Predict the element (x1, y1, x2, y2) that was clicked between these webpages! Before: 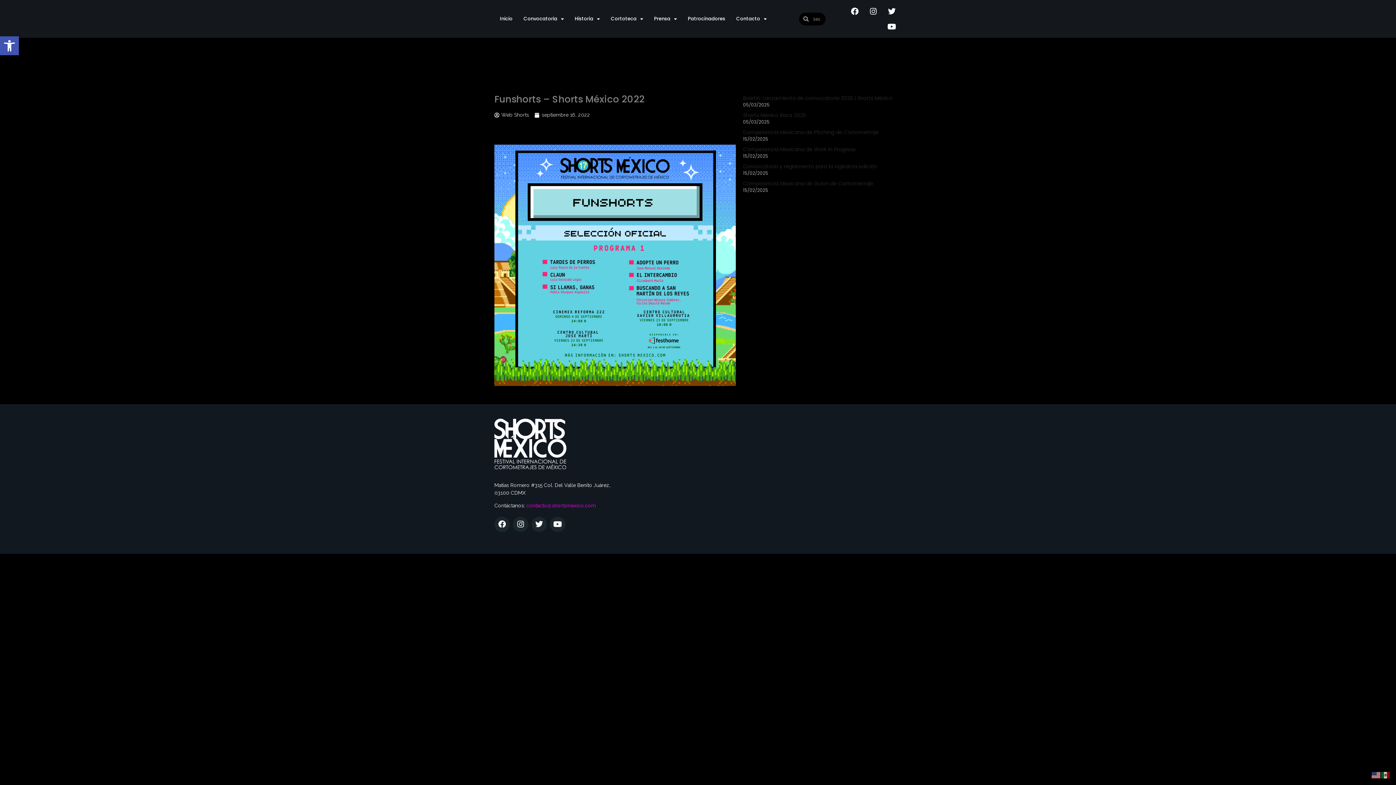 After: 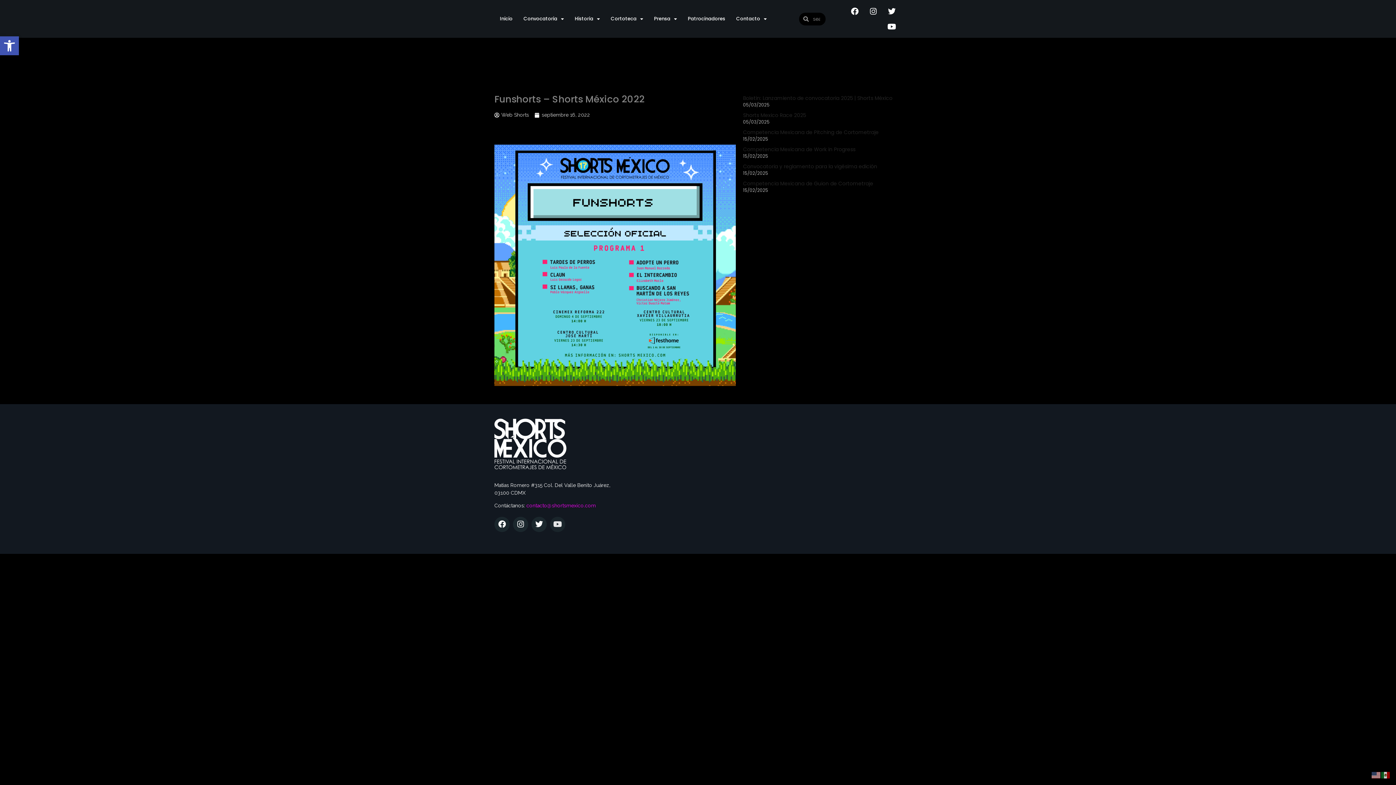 Action: bbox: (550, 516, 565, 532) label: Youtube